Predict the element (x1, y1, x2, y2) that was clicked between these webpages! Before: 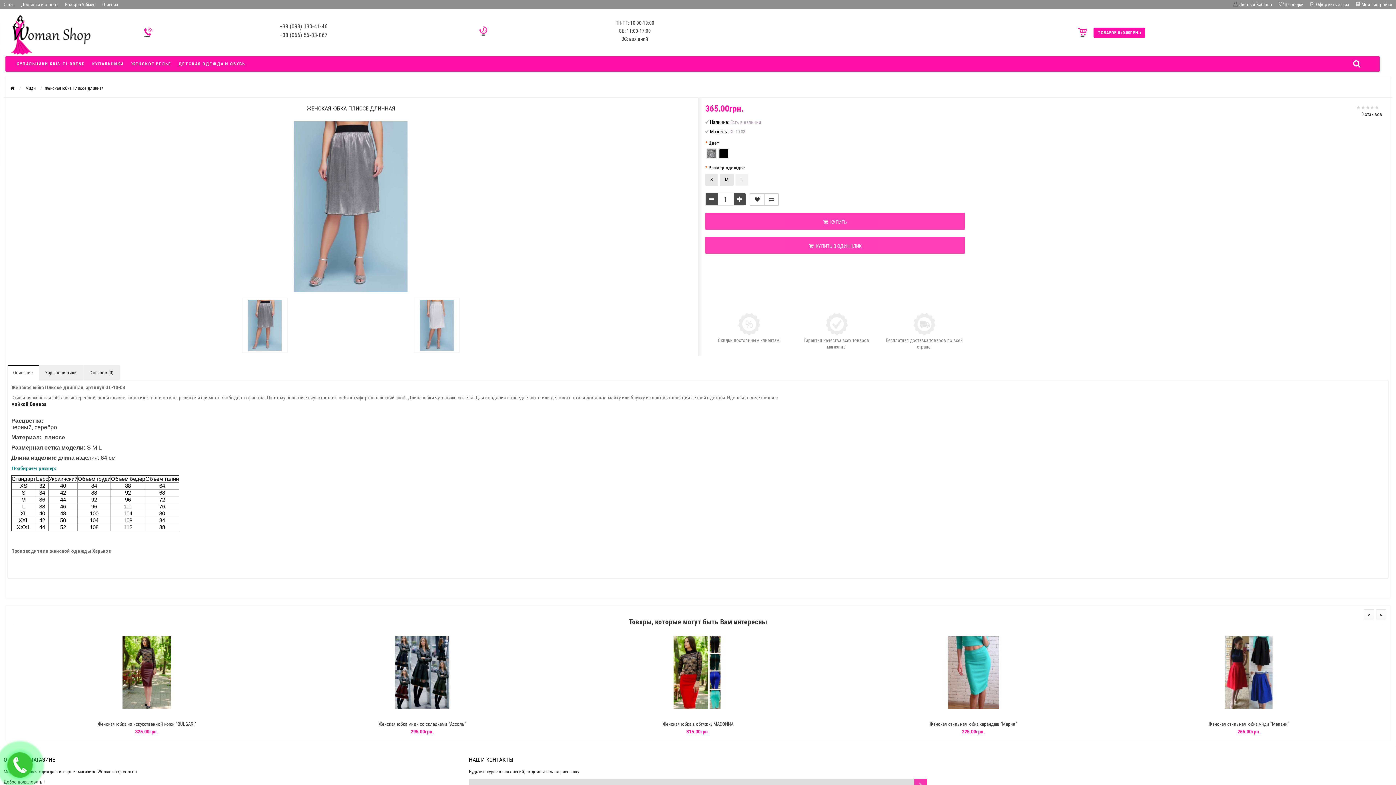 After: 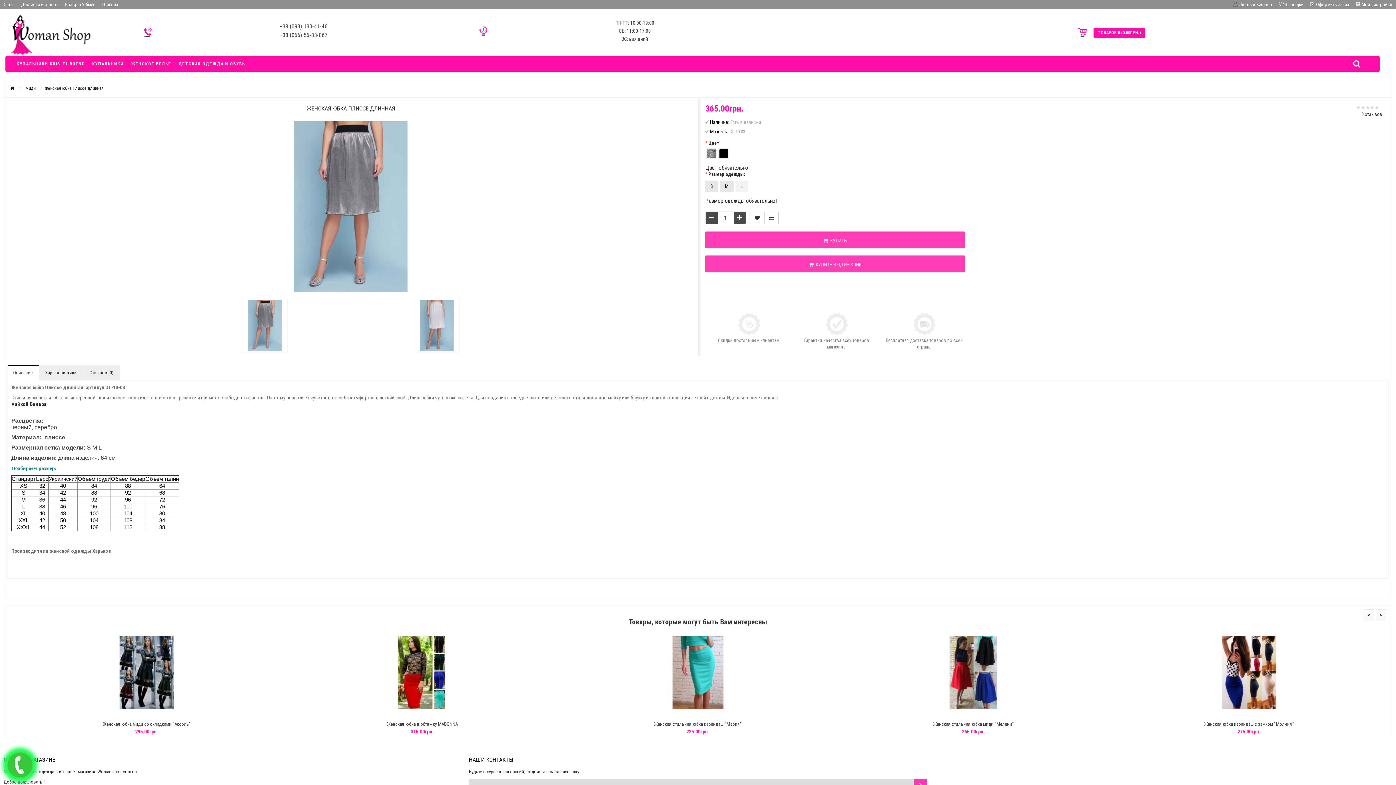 Action: bbox: (705, 213, 965, 229) label:   КУПИТЬ